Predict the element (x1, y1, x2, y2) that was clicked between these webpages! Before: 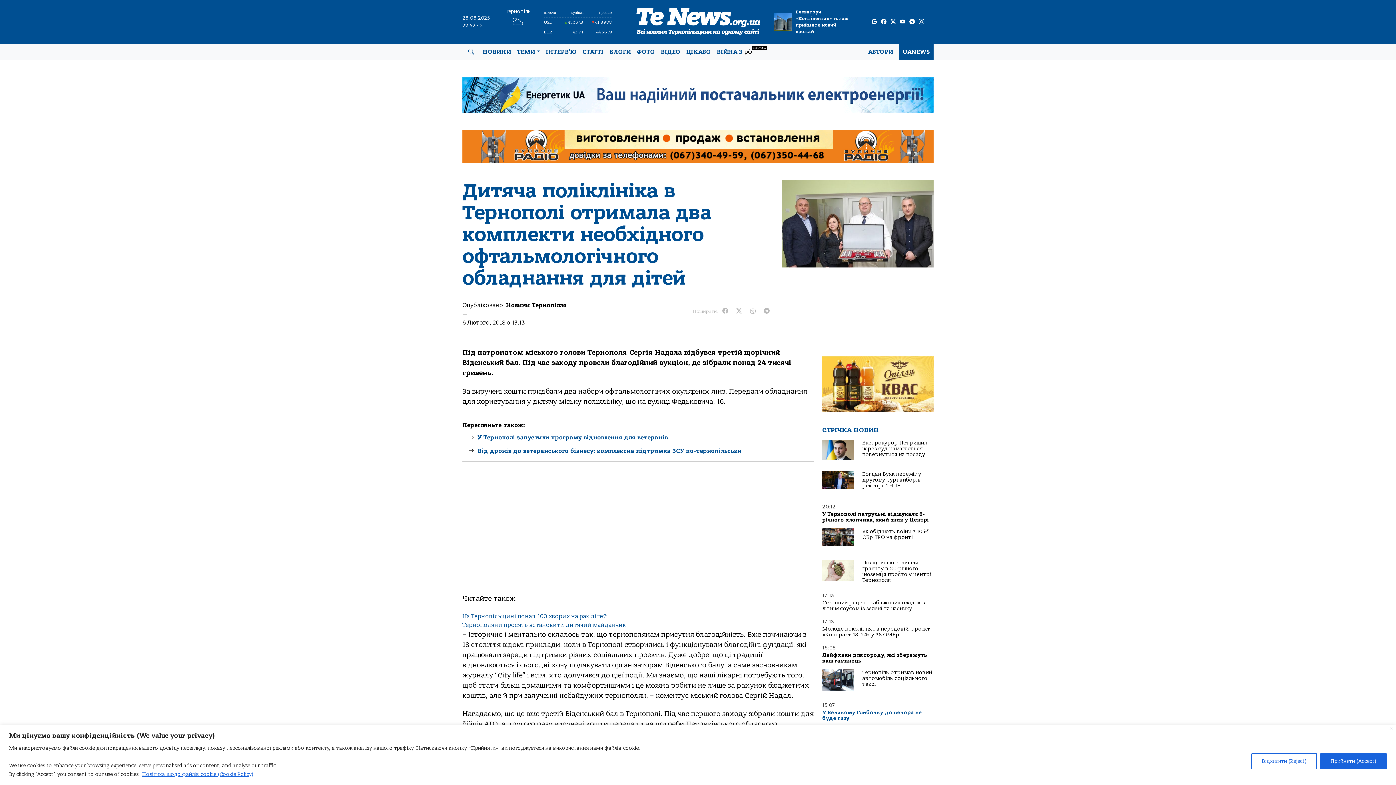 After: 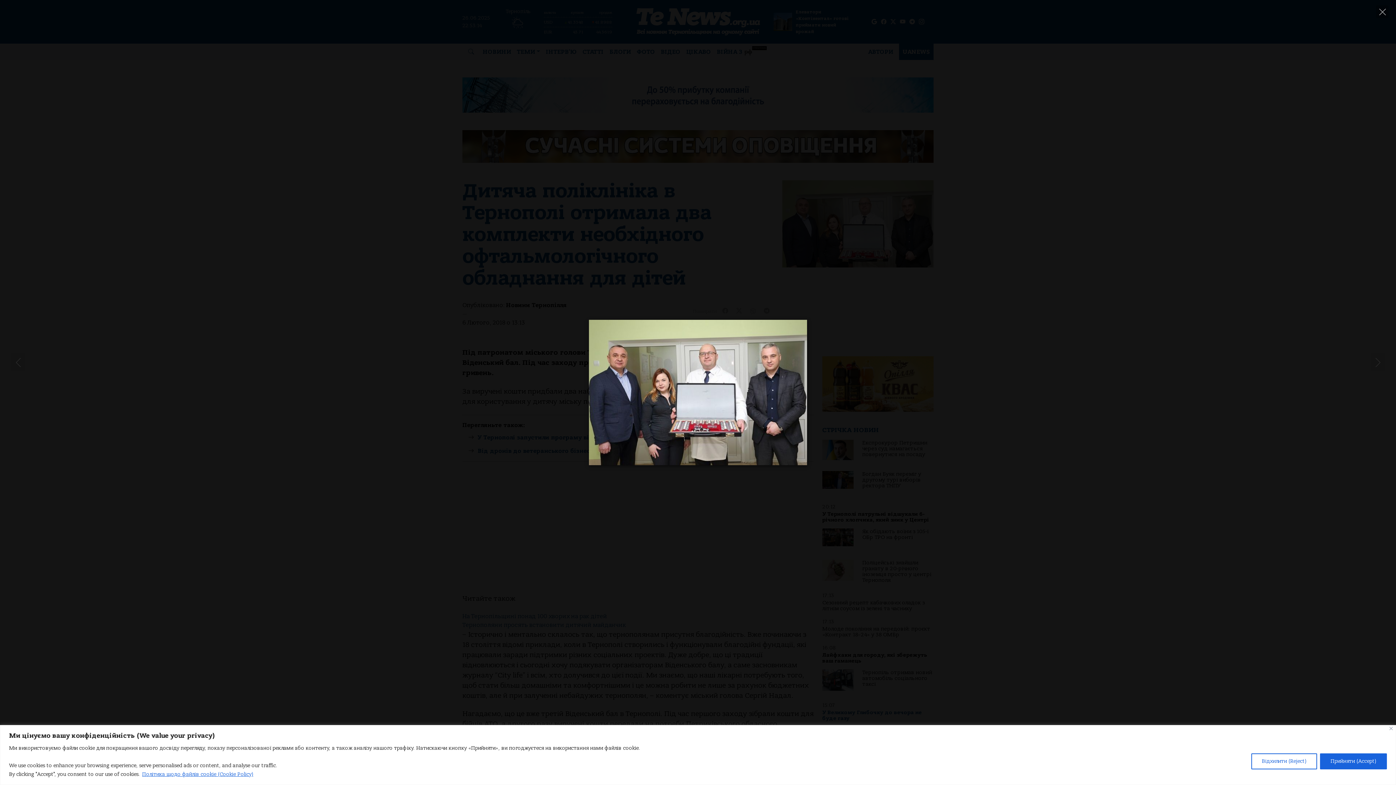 Action: bbox: (782, 180, 933, 281)